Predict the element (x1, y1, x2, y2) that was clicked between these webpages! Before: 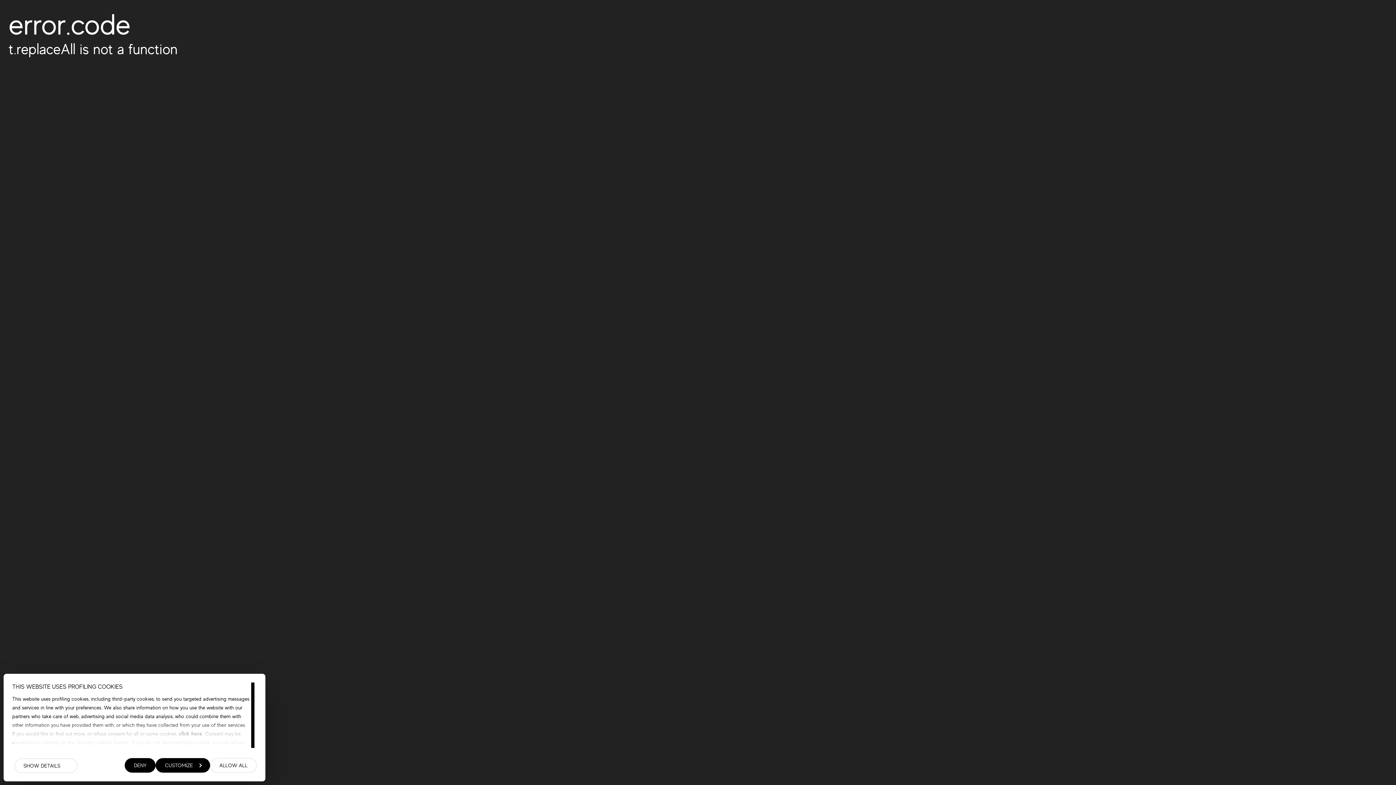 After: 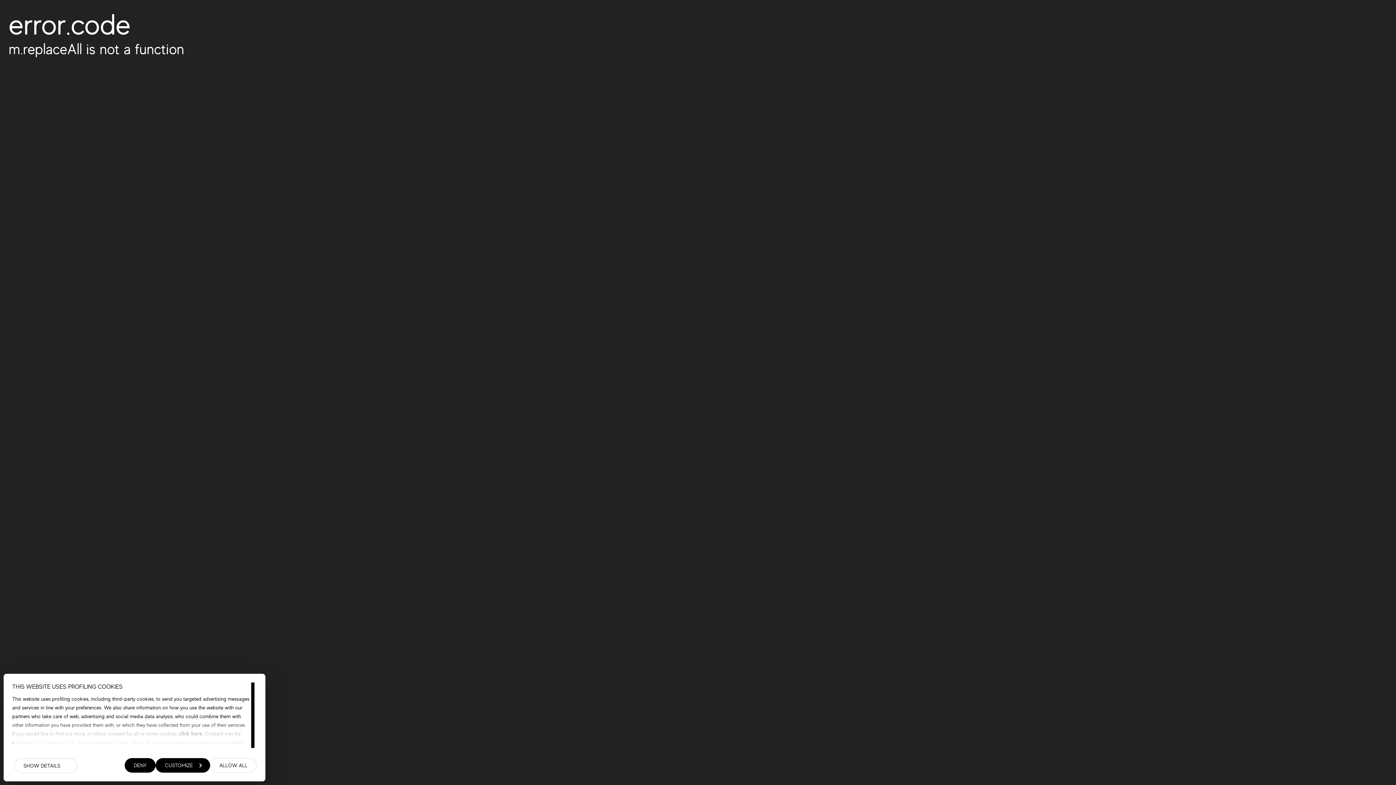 Action: bbox: (177, 730, 202, 736) label:  click here